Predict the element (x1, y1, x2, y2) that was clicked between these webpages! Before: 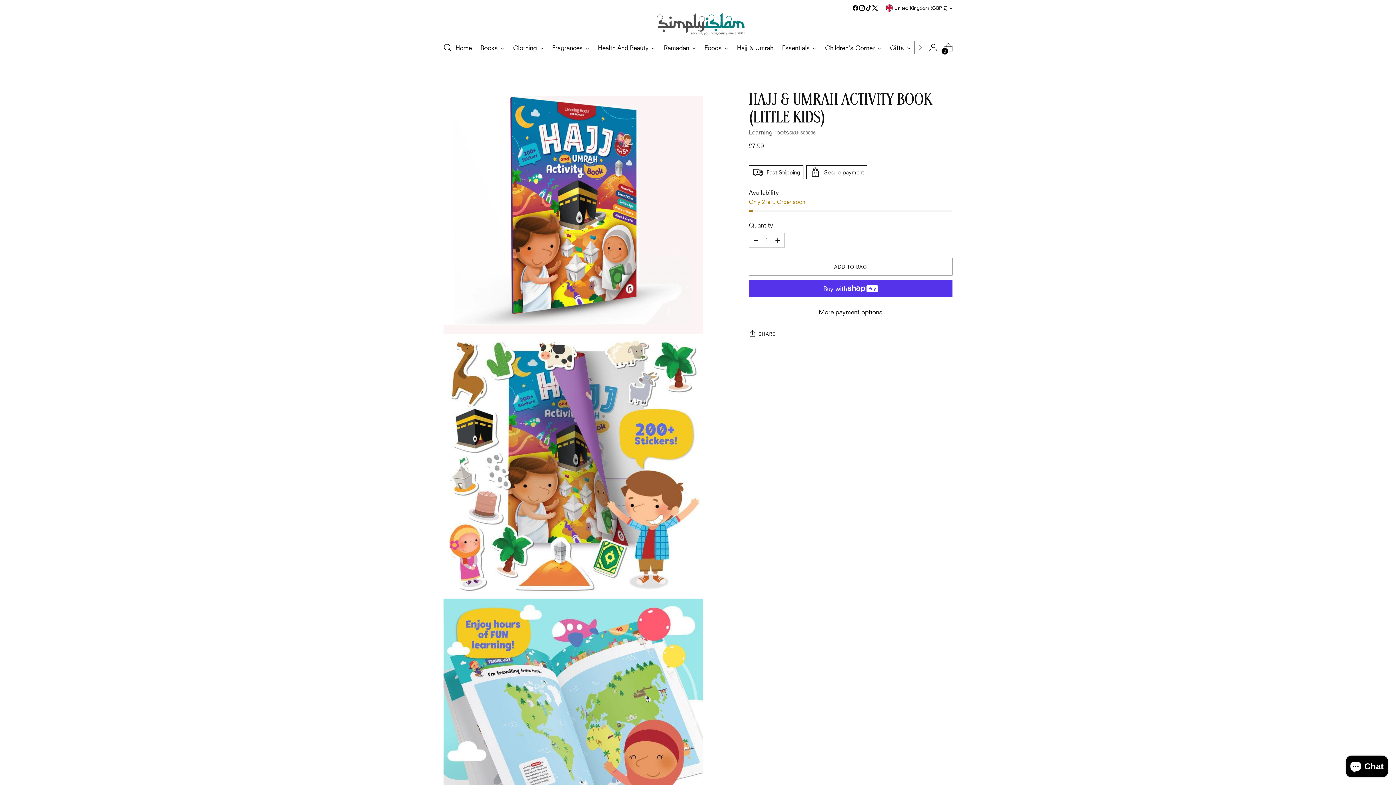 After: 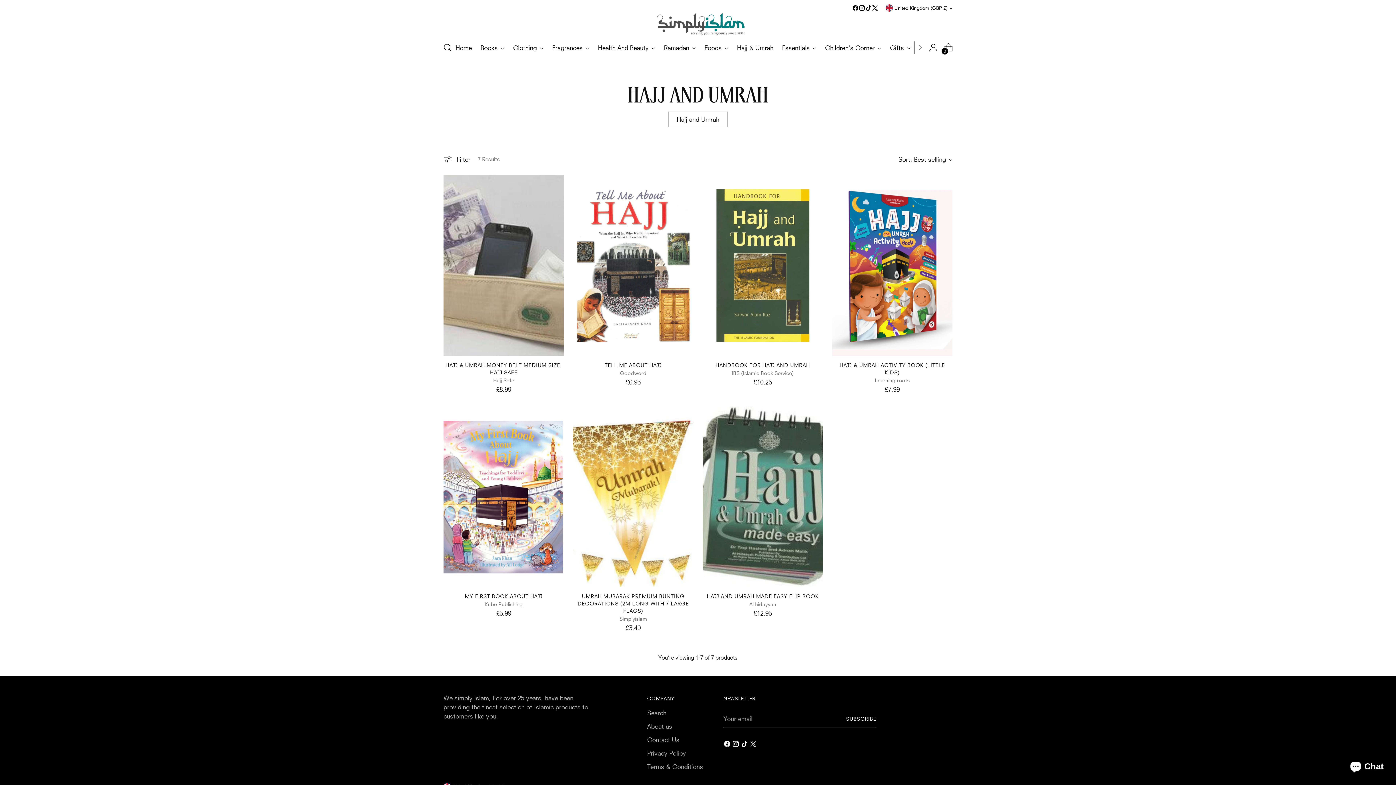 Action: label: Hajj & Umrah bbox: (737, 39, 773, 55)